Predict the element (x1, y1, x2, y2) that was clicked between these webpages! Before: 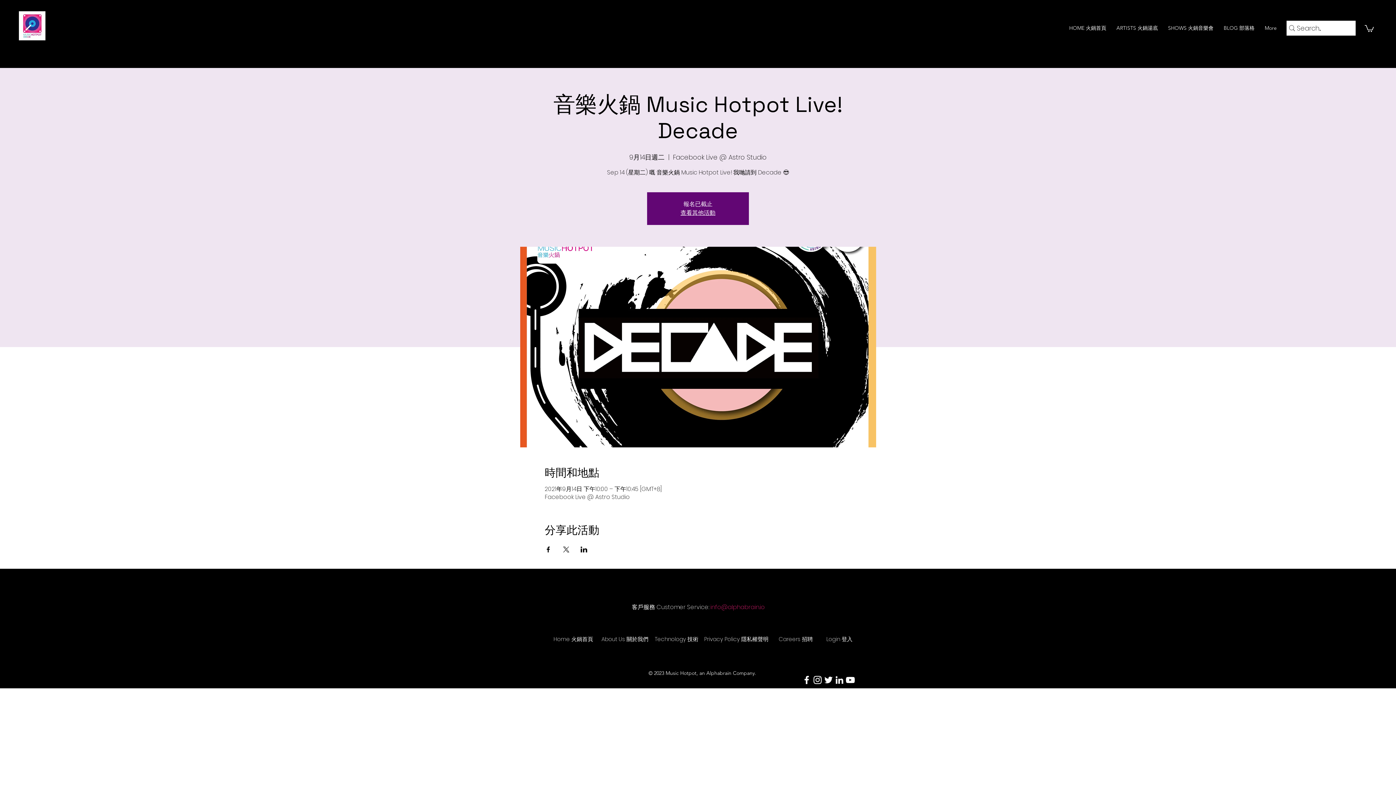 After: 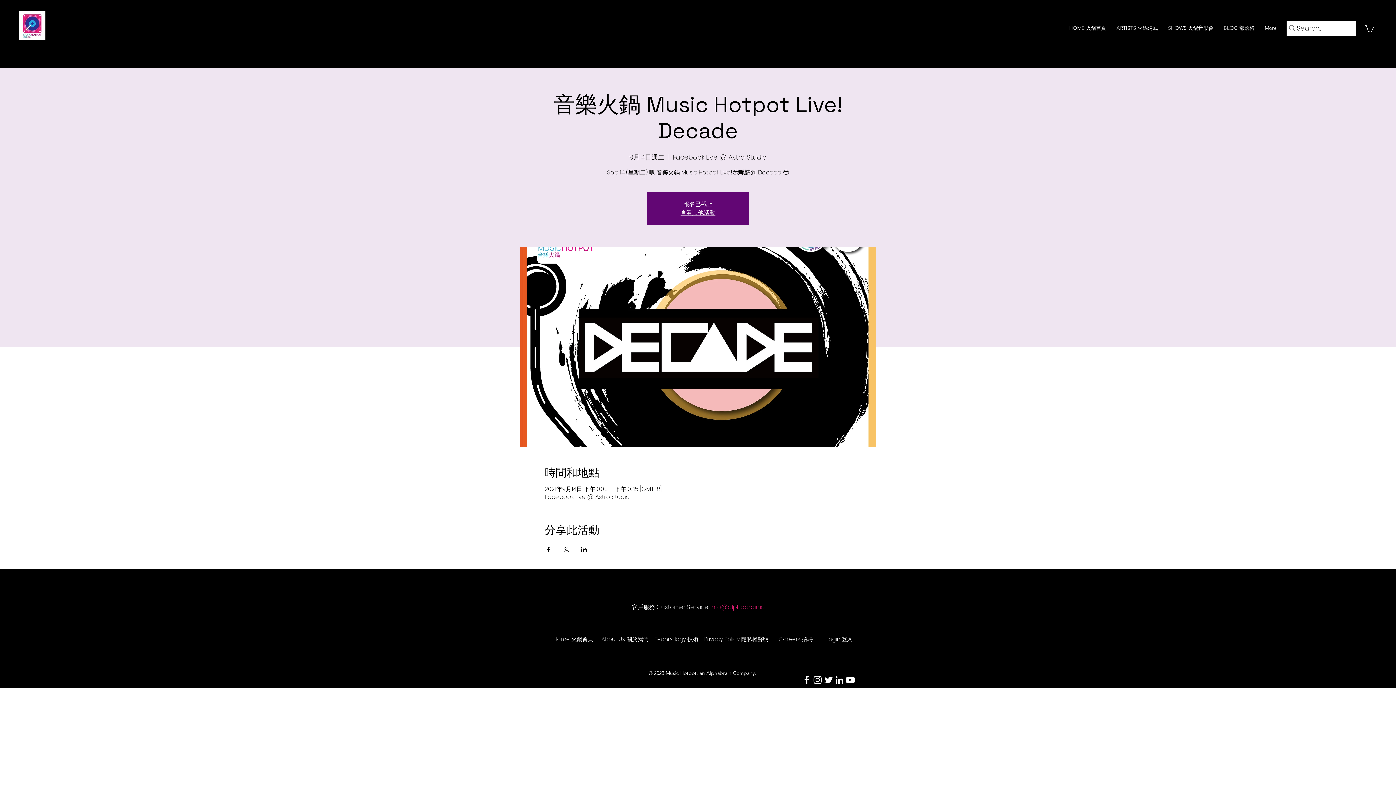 Action: label: LinkedIn bbox: (834, 674, 845, 685)